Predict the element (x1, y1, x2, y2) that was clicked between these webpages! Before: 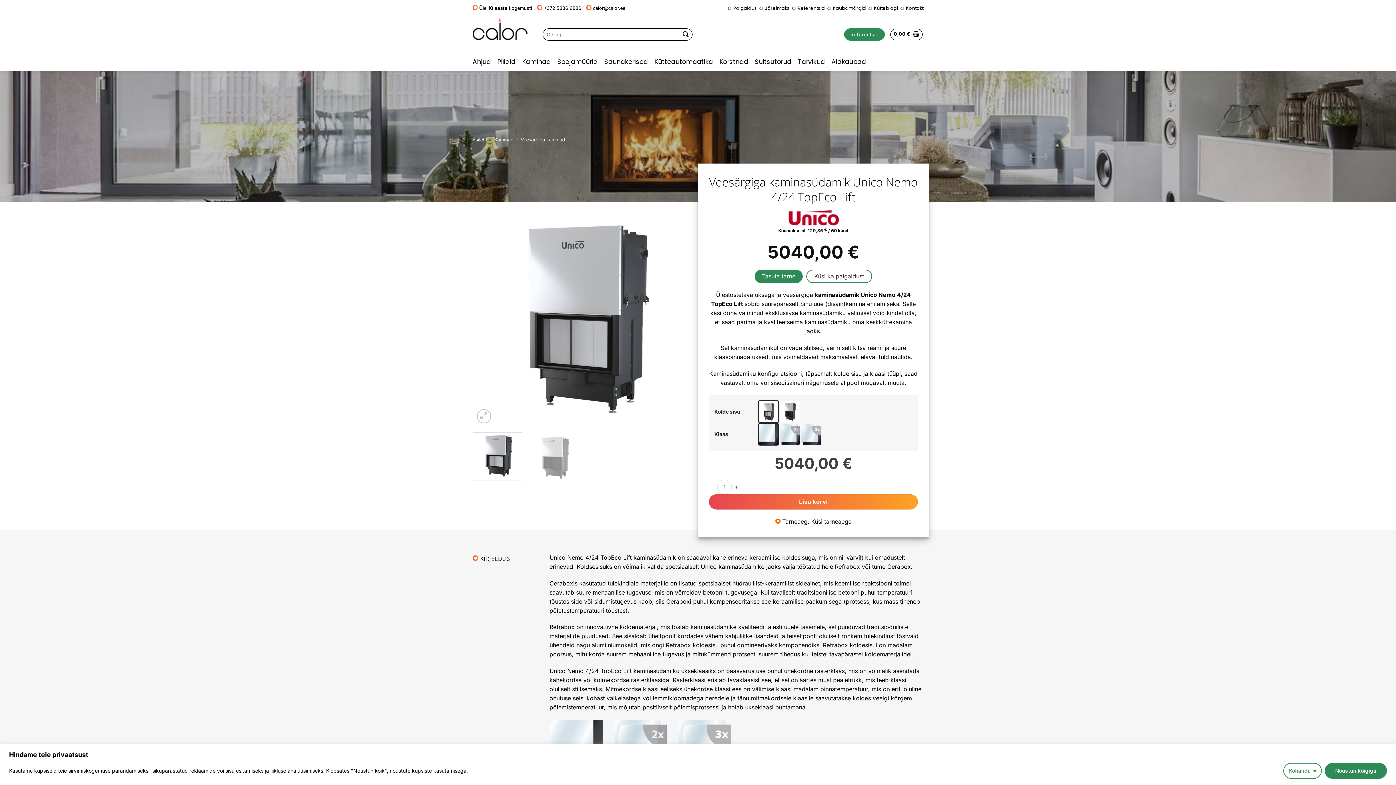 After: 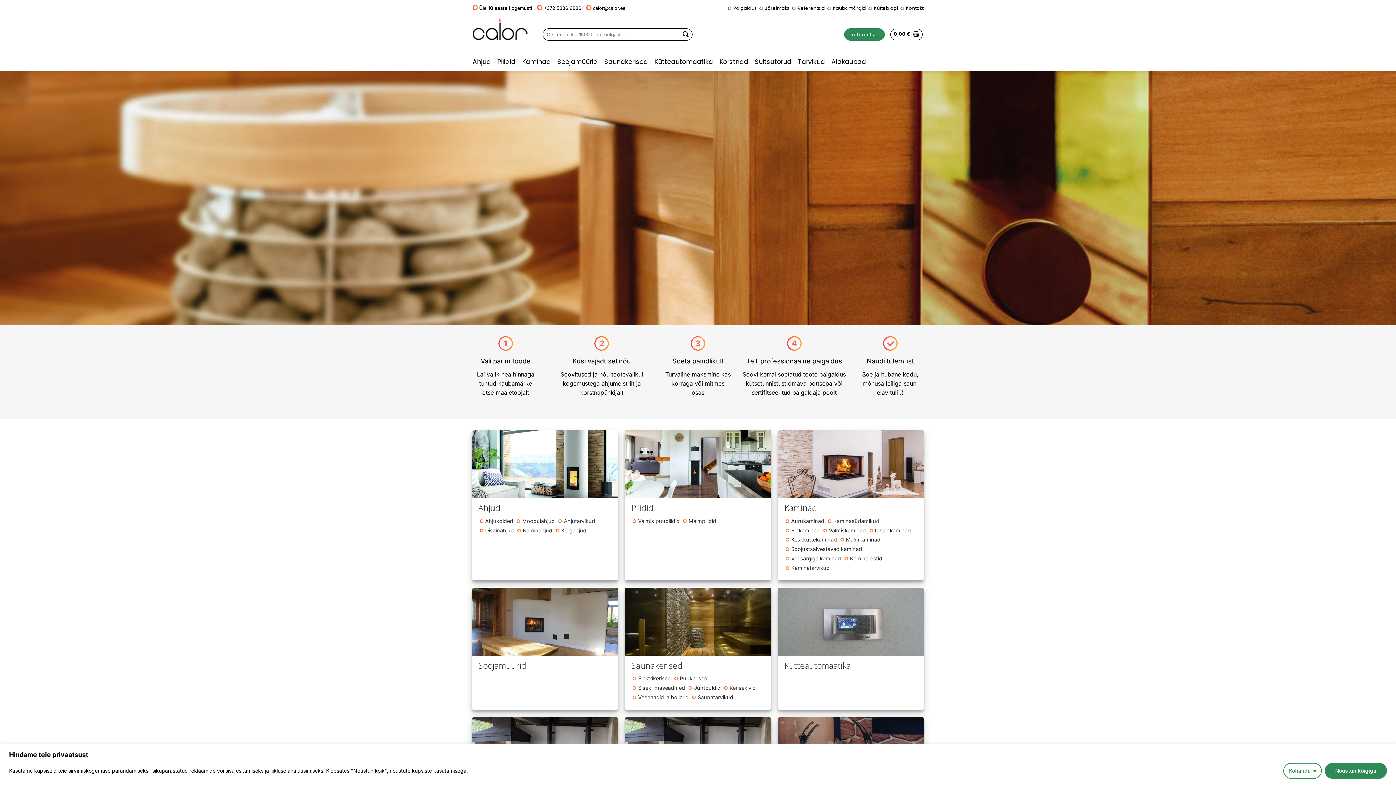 Action: bbox: (472, 18, 532, 40)